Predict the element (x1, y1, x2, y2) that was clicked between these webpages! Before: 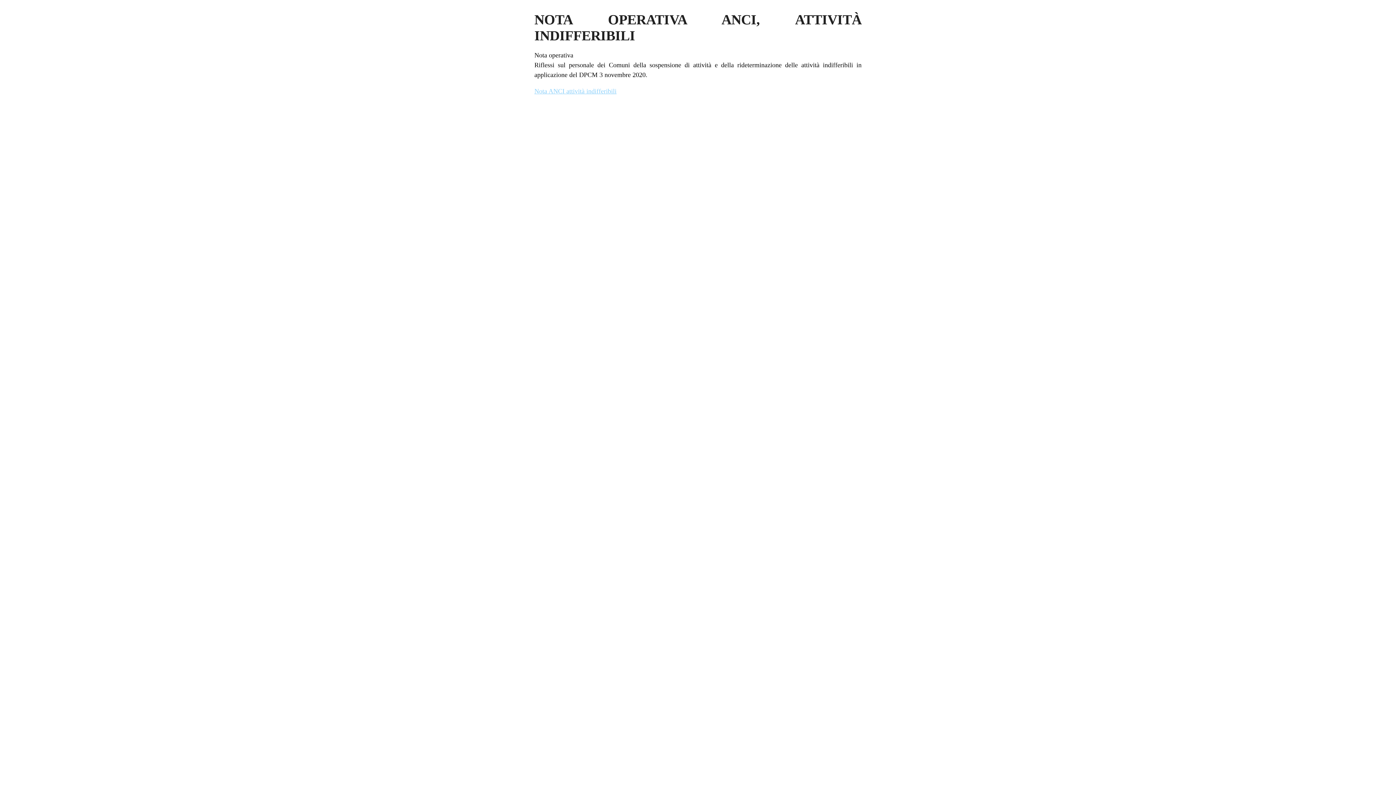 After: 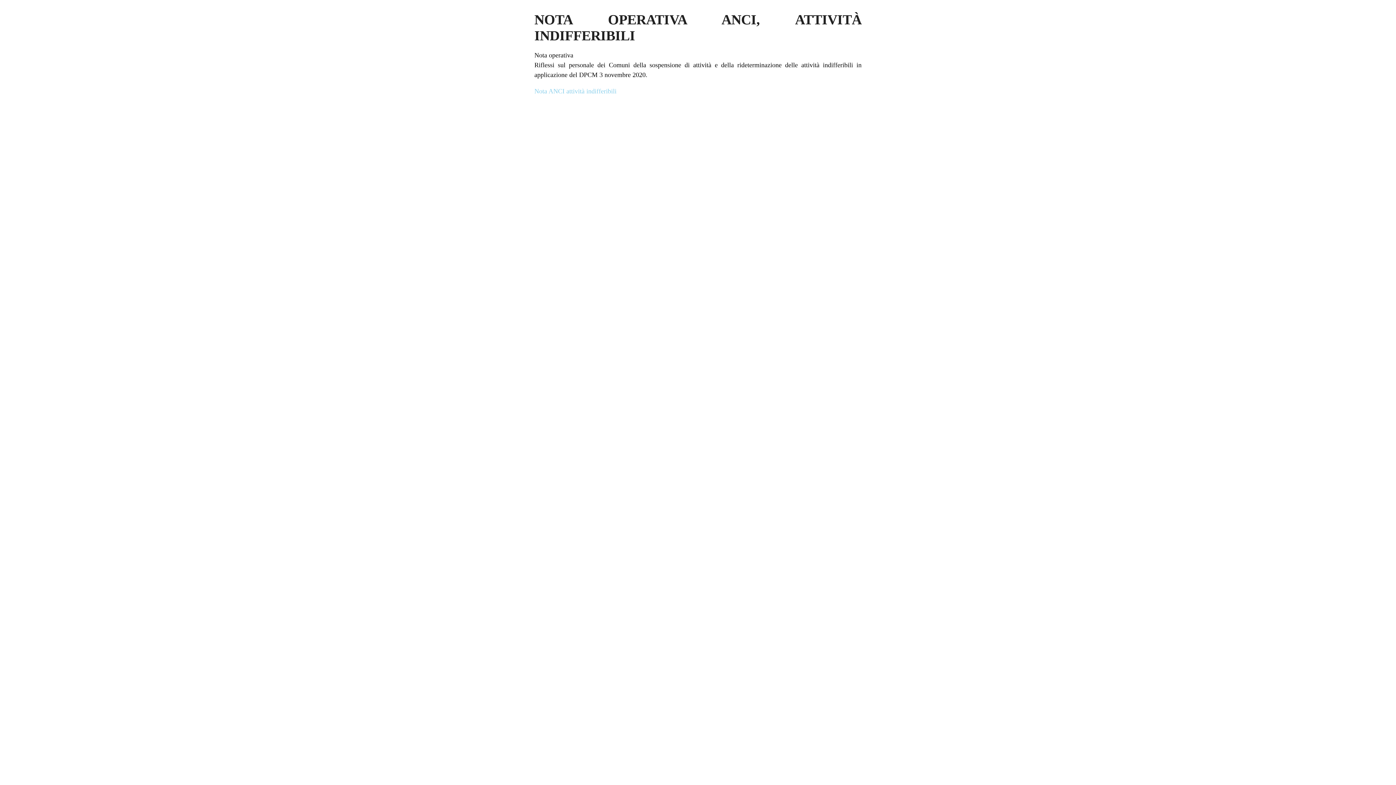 Action: bbox: (534, 87, 616, 94) label: Nota ANCI attività indifferibili